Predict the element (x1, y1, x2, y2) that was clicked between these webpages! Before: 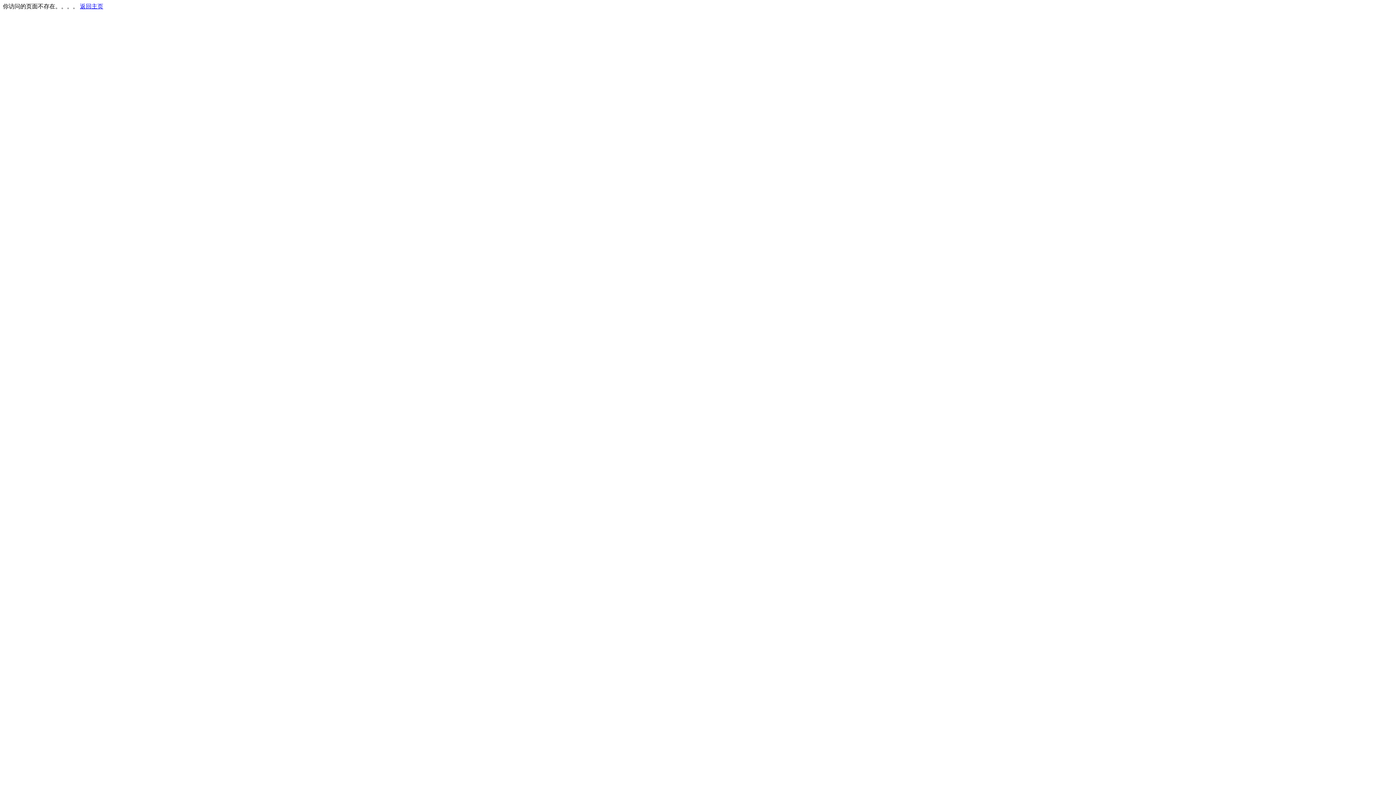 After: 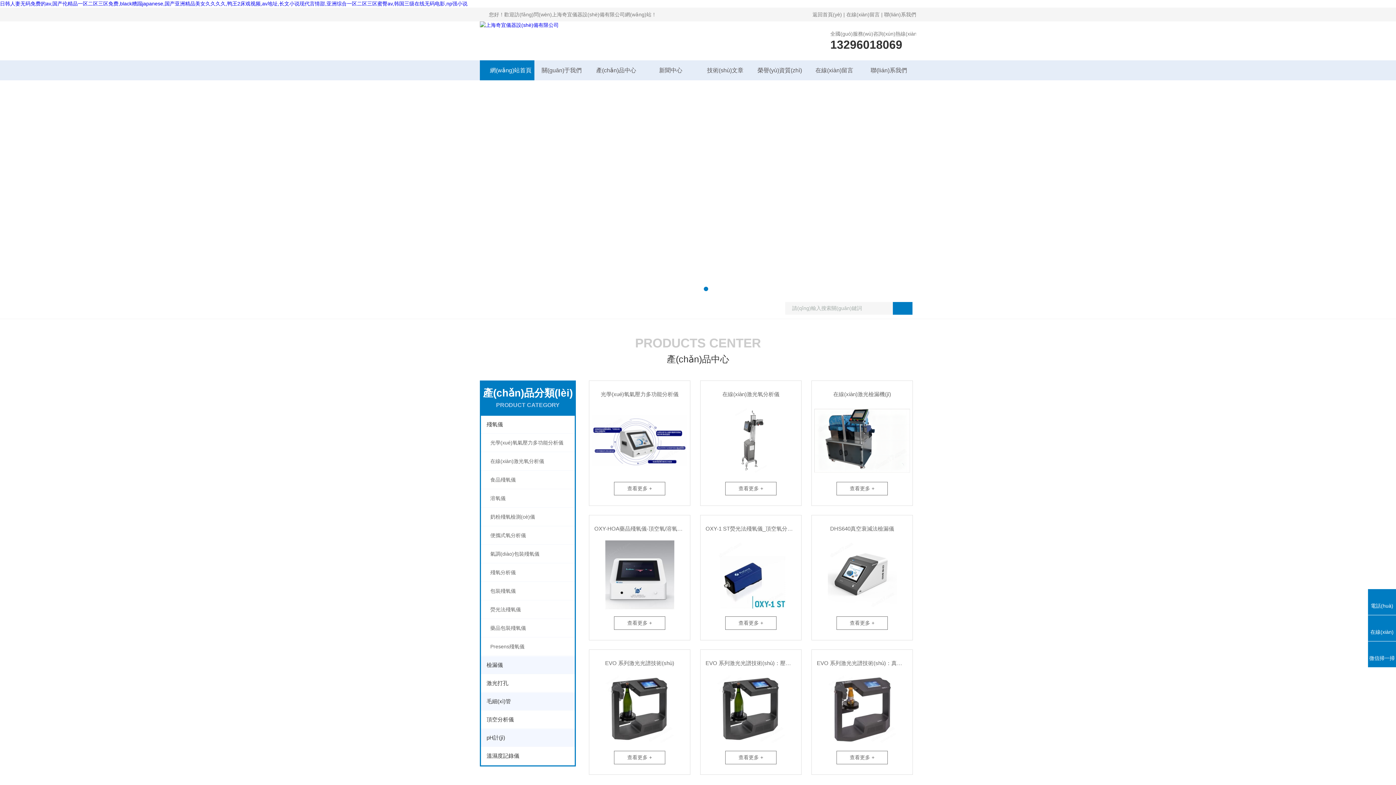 Action: label: 返回主页 bbox: (80, 3, 103, 9)